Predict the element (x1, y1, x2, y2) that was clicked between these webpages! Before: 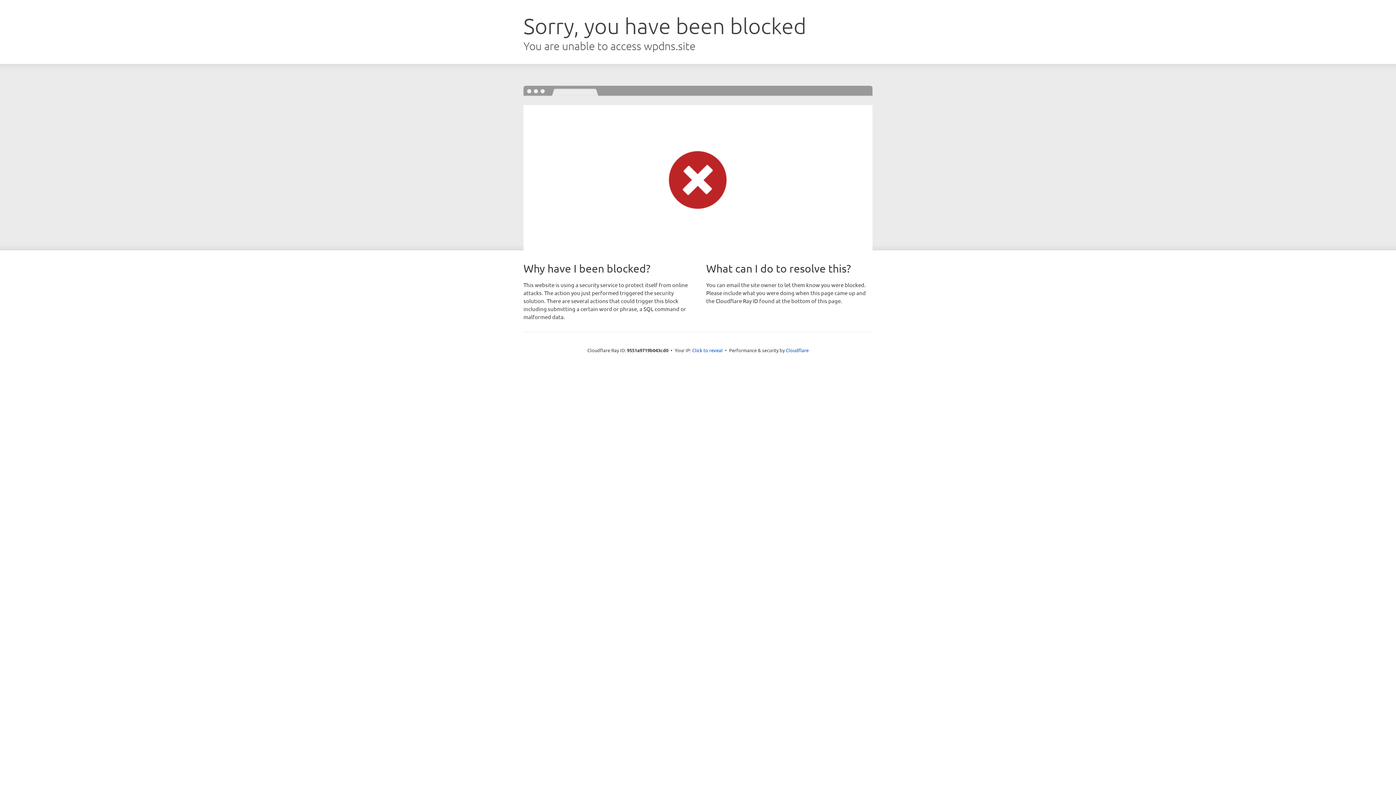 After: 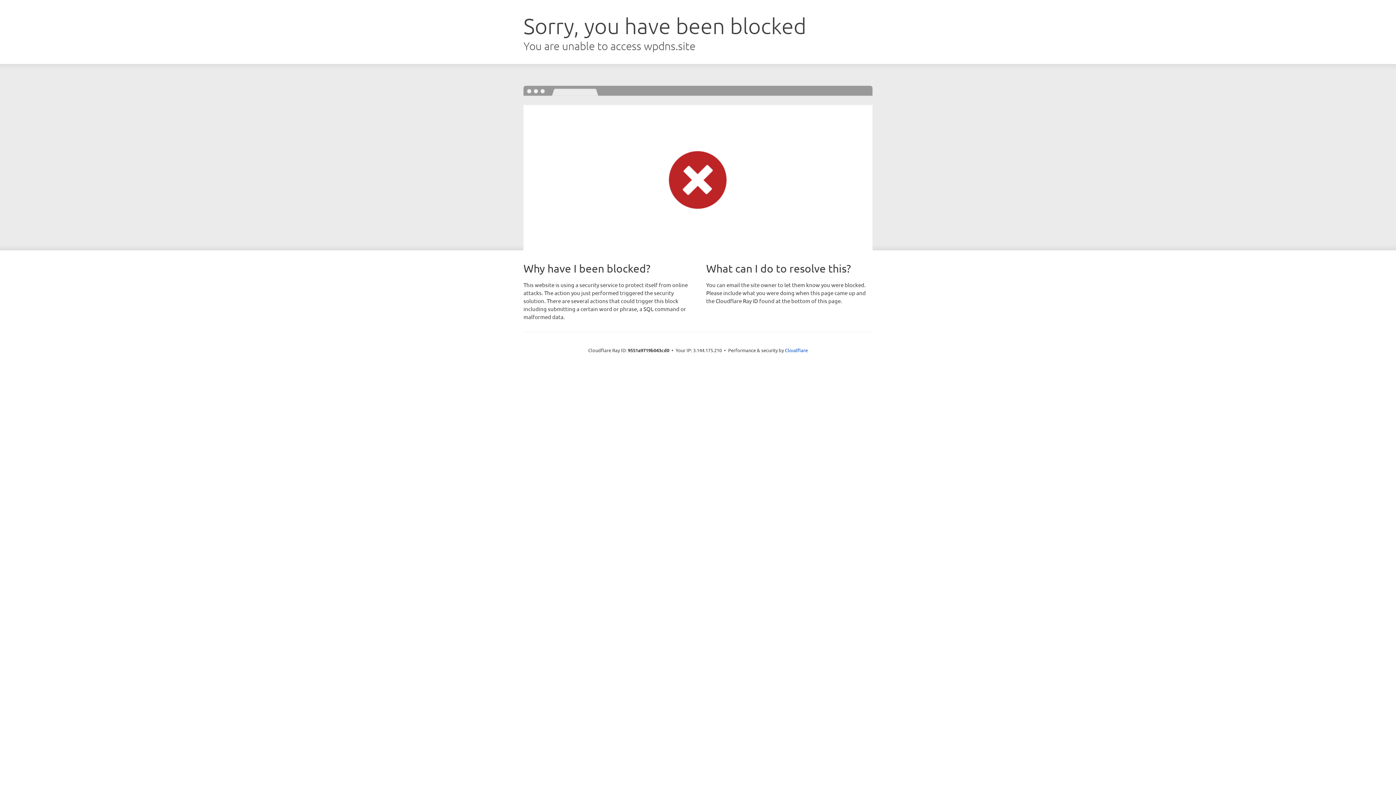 Action: bbox: (692, 346, 722, 353) label: Click to reveal